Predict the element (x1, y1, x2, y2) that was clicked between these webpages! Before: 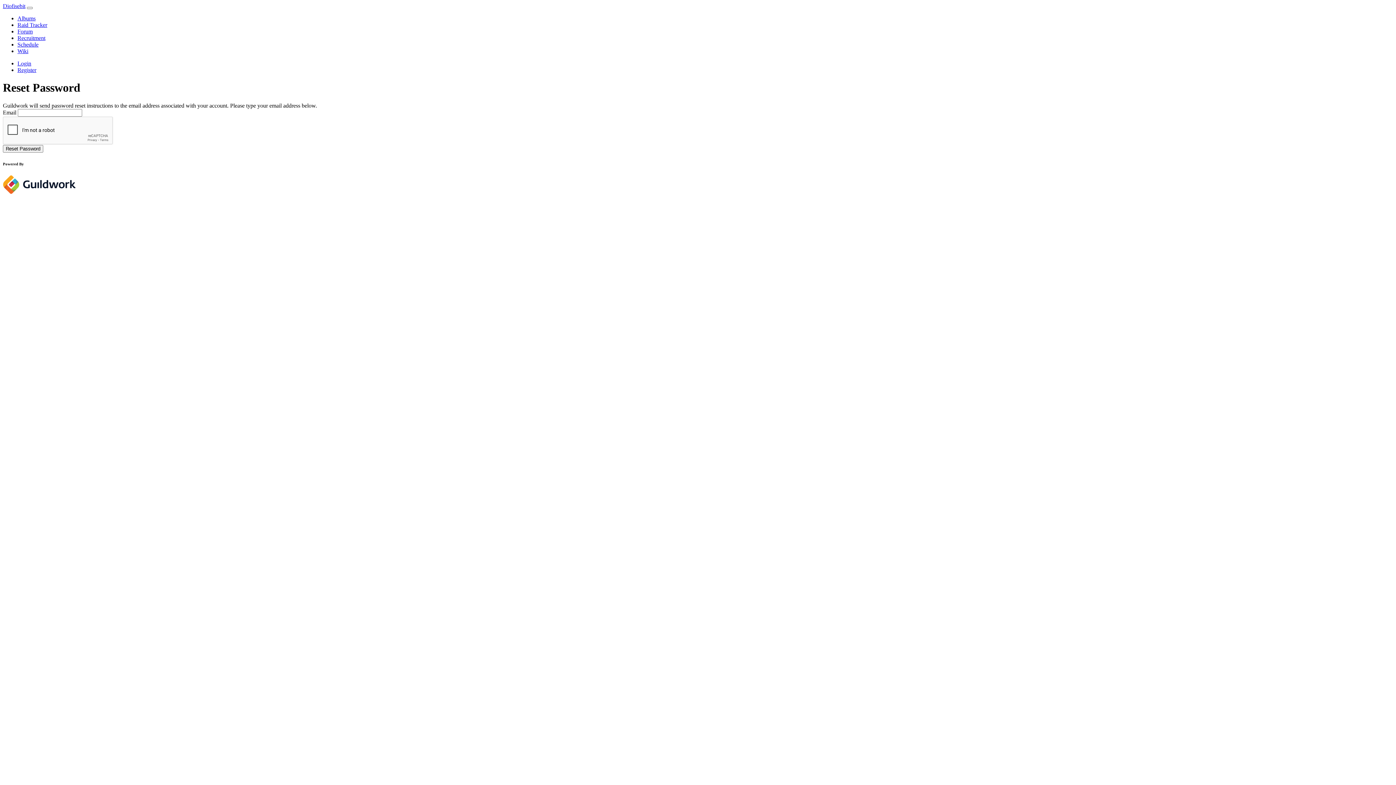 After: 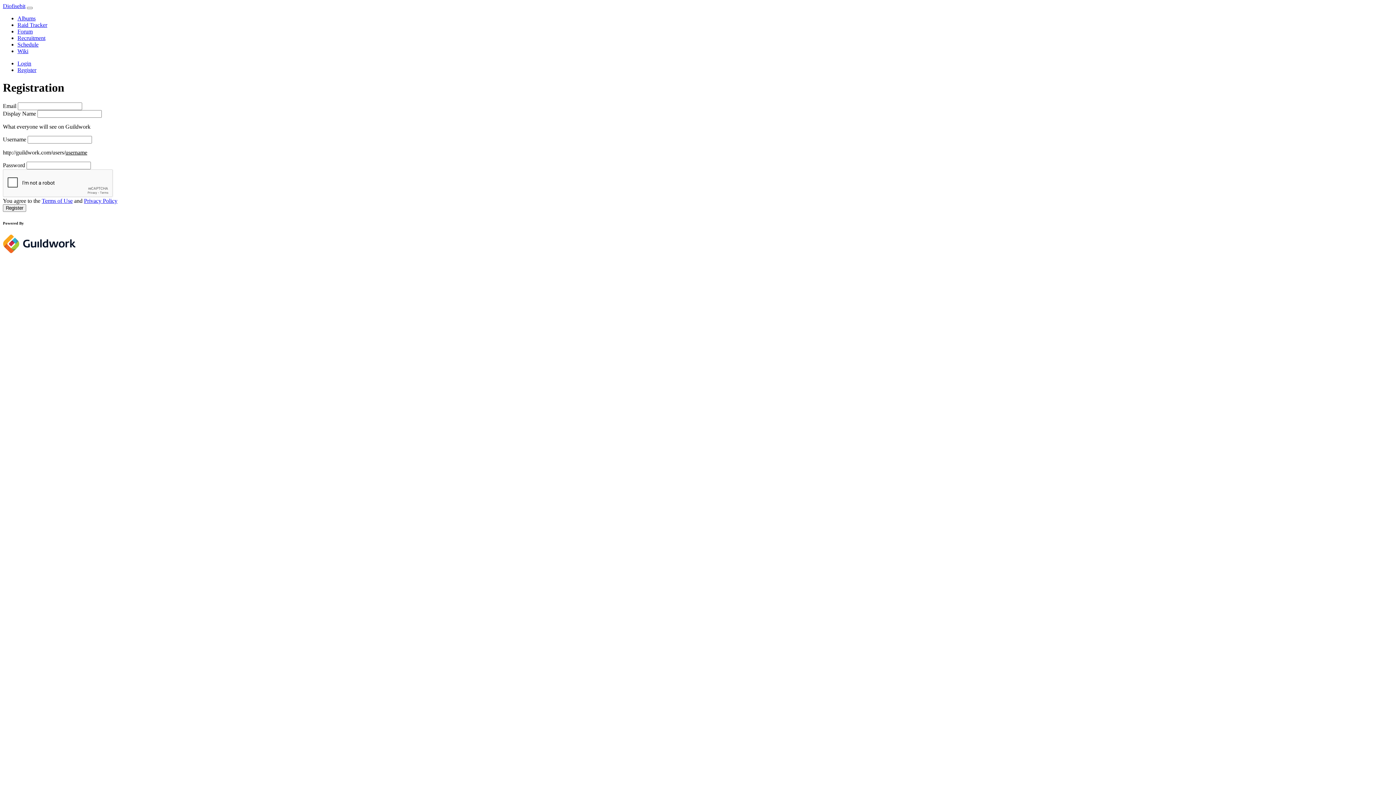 Action: bbox: (17, 66, 36, 73) label: Register